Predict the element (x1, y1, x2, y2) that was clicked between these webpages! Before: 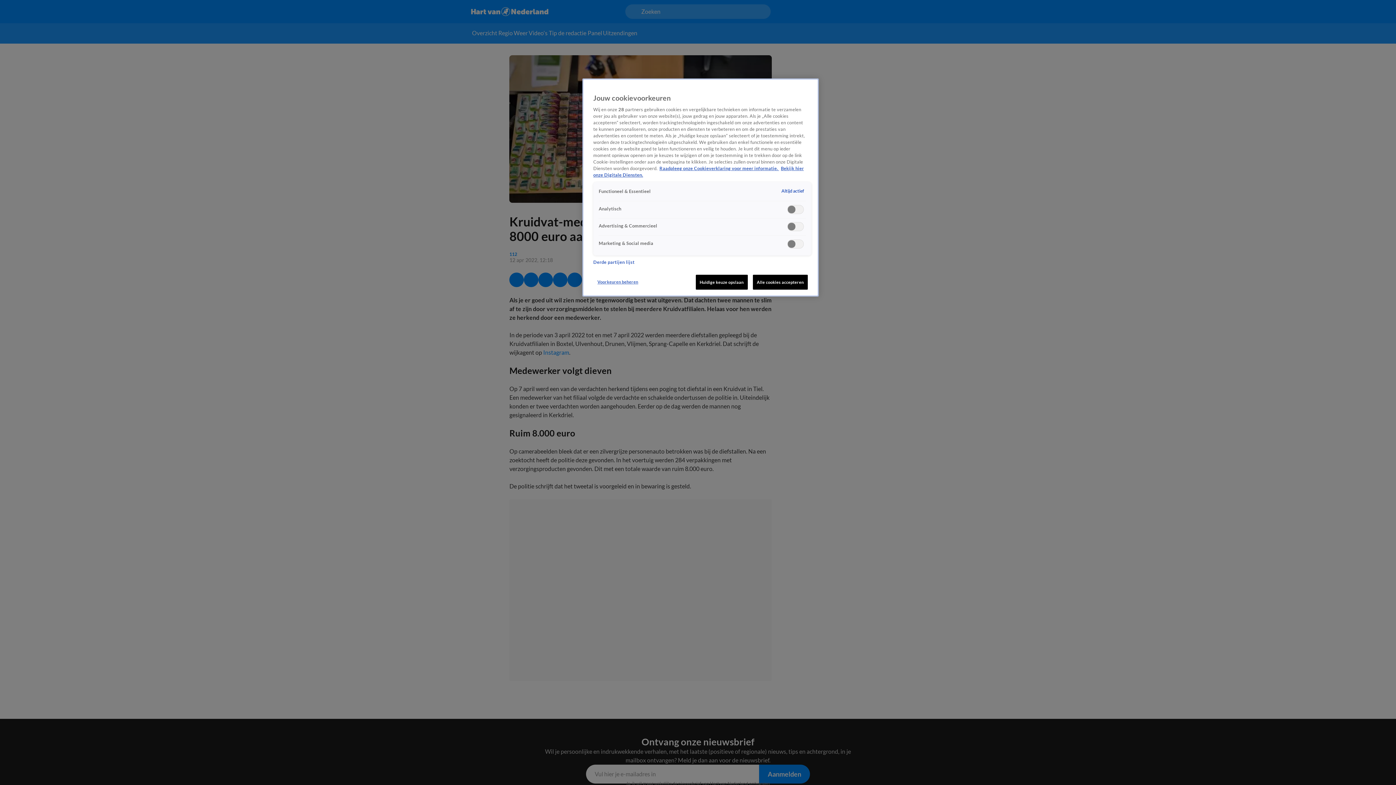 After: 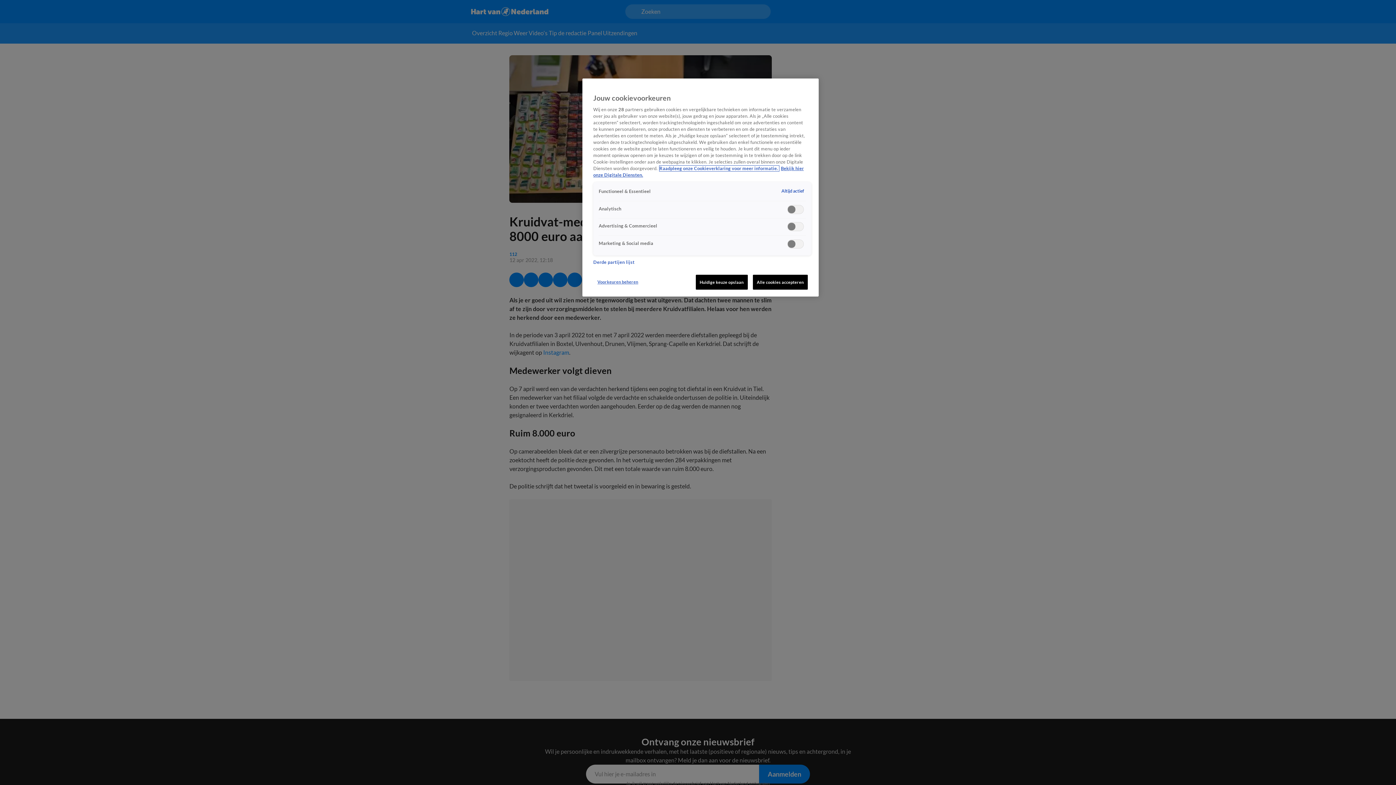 Action: bbox: (659, 165, 779, 171) label: Meer informatie over cookies, opent in een nieuw tabblad